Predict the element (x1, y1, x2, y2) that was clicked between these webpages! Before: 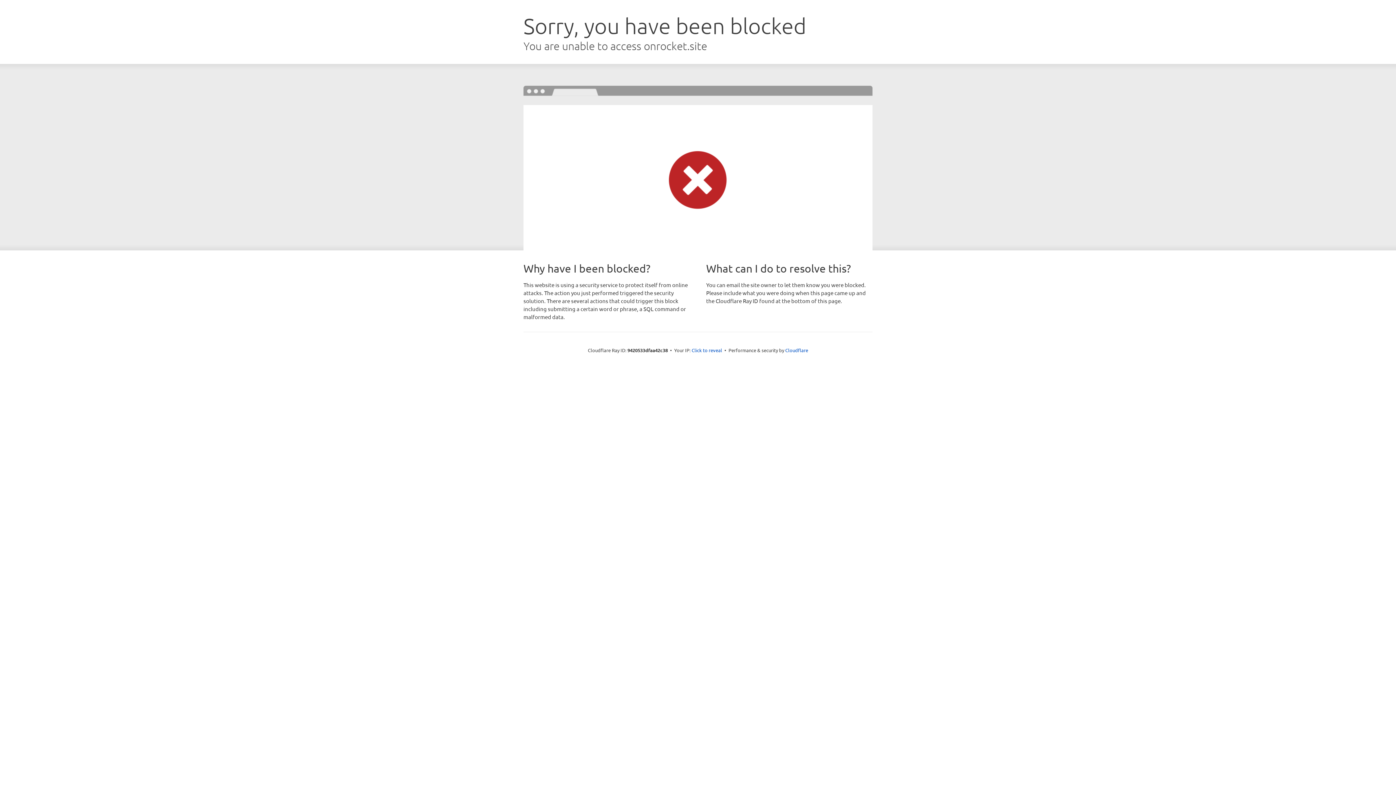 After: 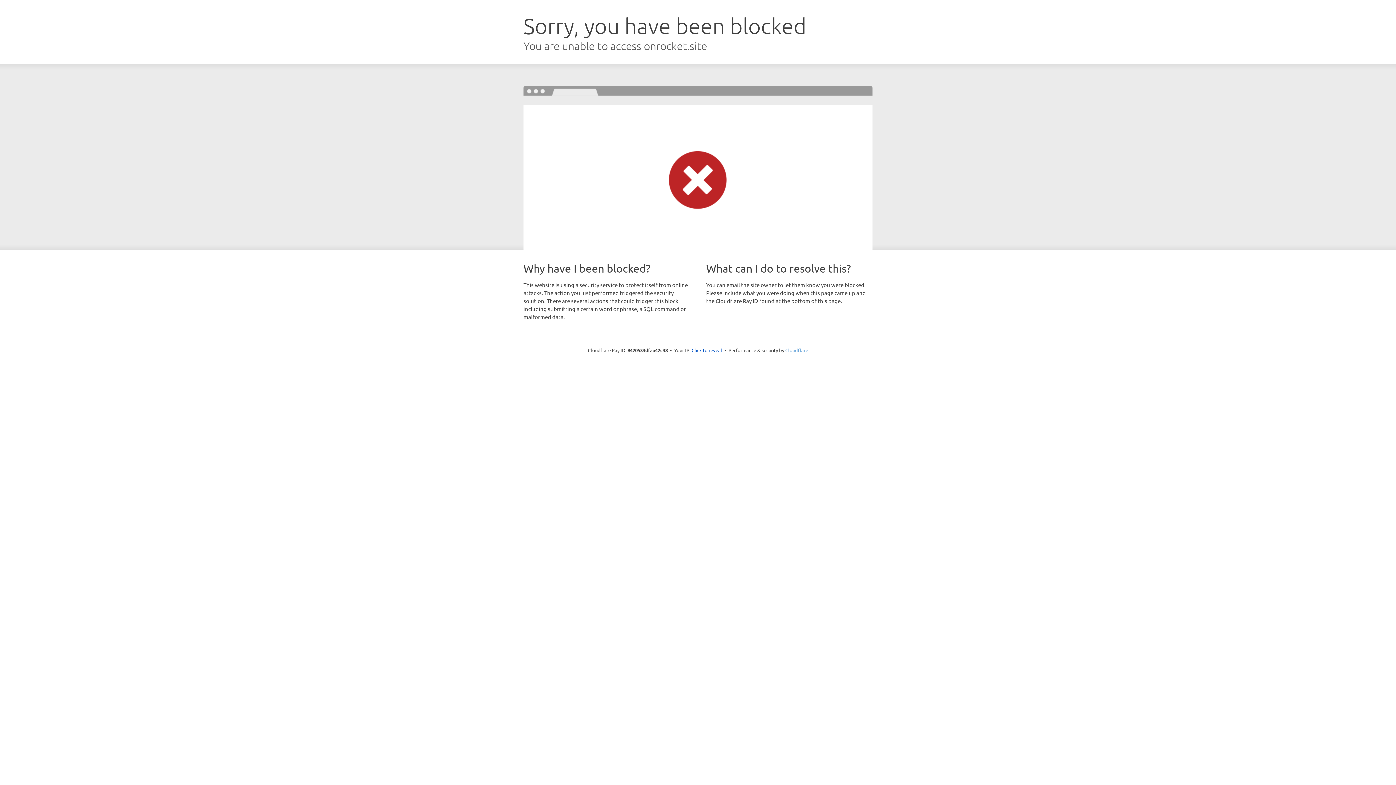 Action: bbox: (785, 347, 808, 353) label: Cloudflare